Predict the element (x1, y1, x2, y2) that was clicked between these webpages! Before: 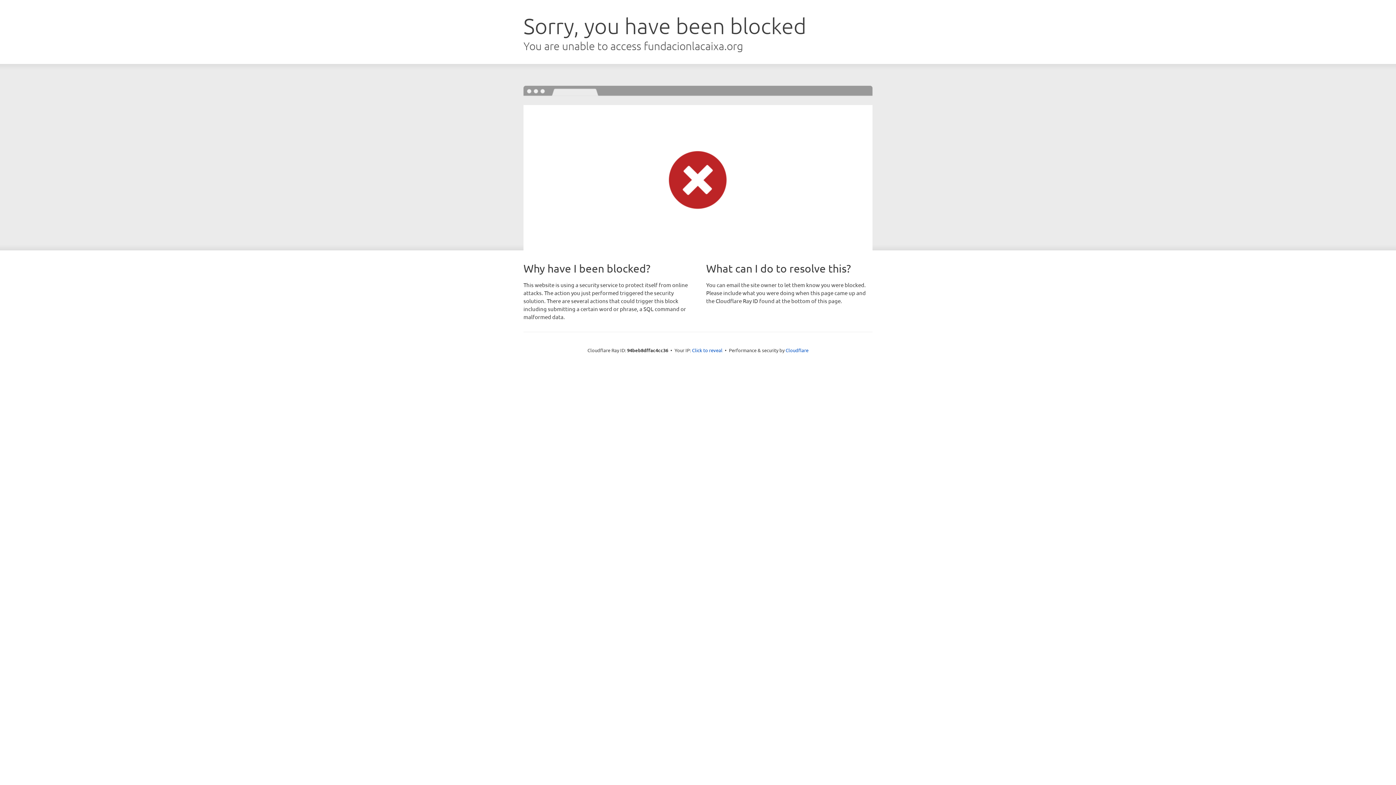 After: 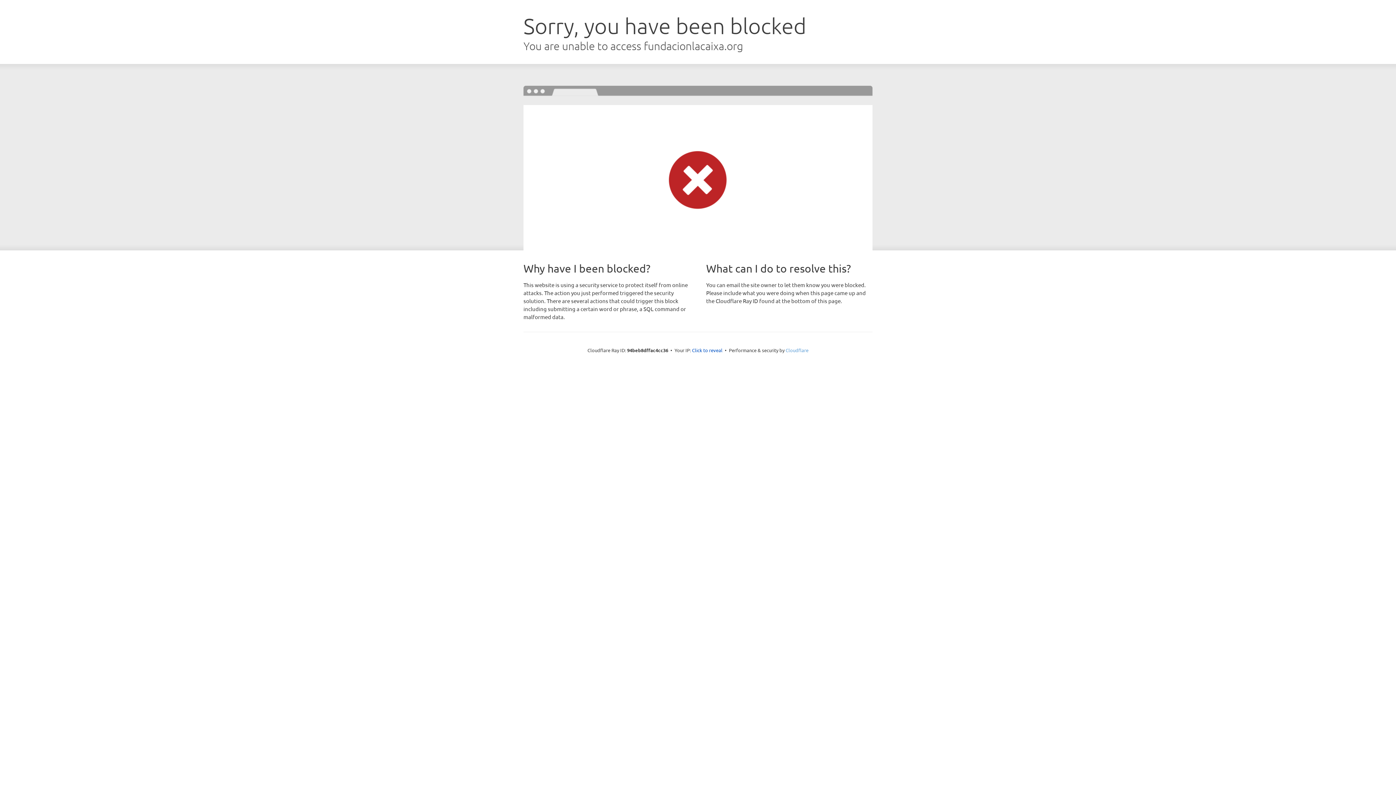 Action: label: Cloudflare bbox: (785, 347, 808, 353)